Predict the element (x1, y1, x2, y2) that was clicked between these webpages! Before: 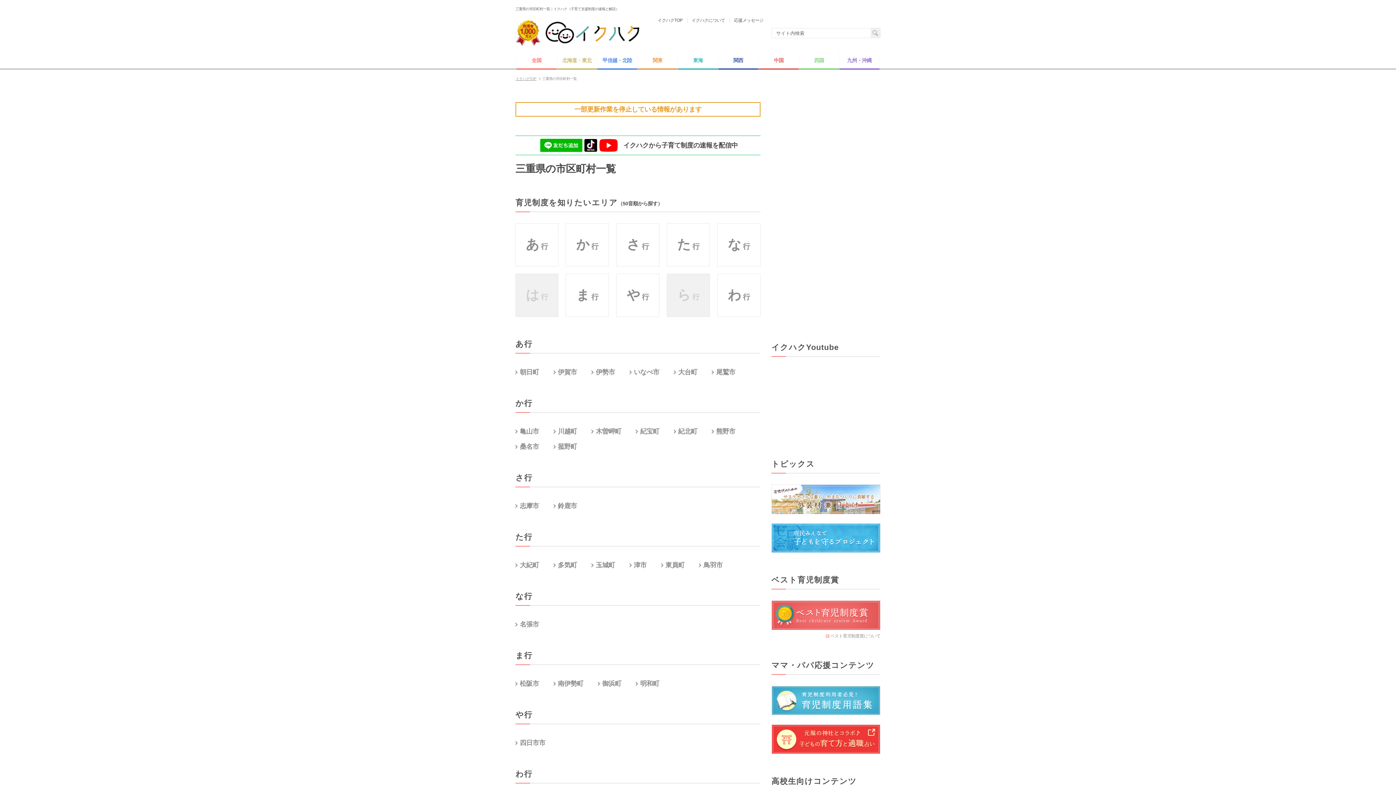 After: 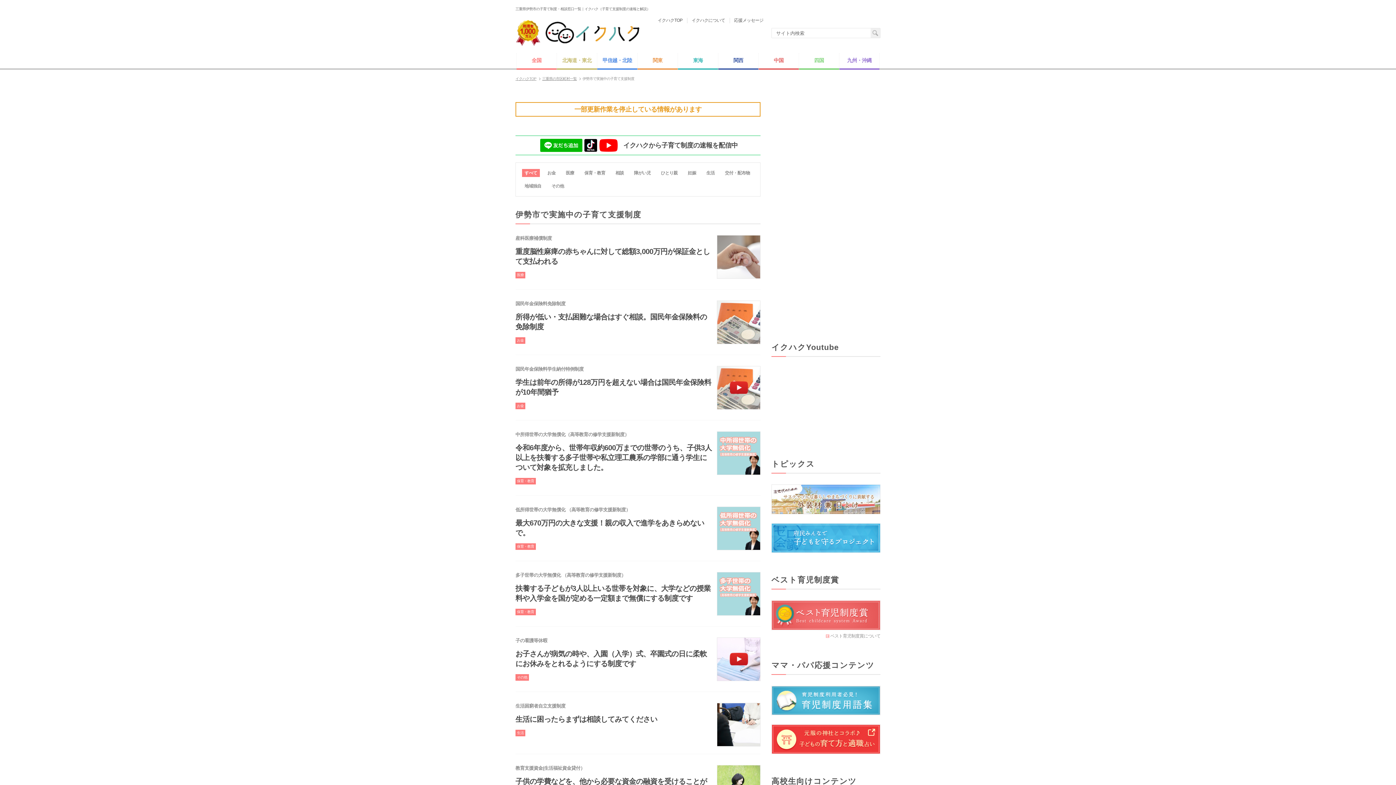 Action: bbox: (591, 369, 615, 375) label: 伊勢市